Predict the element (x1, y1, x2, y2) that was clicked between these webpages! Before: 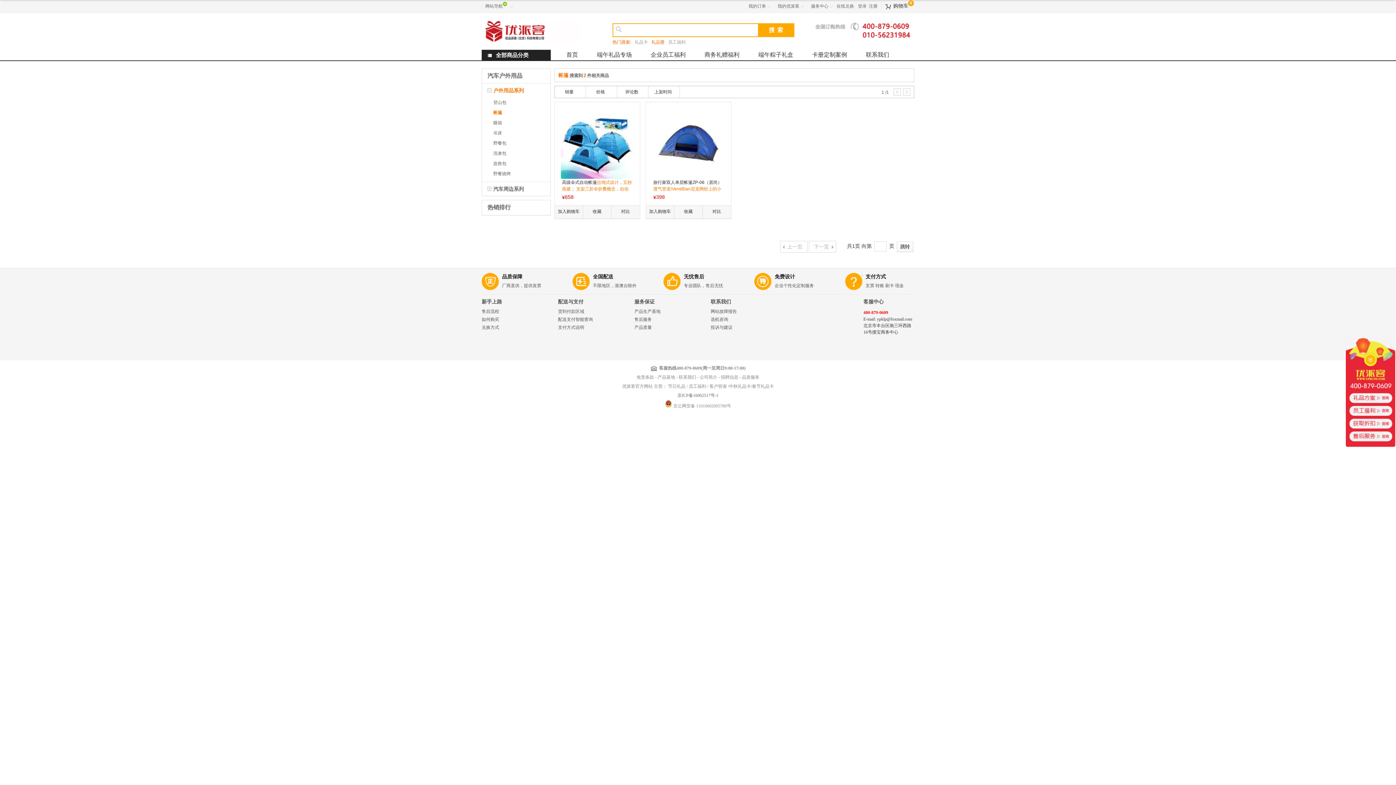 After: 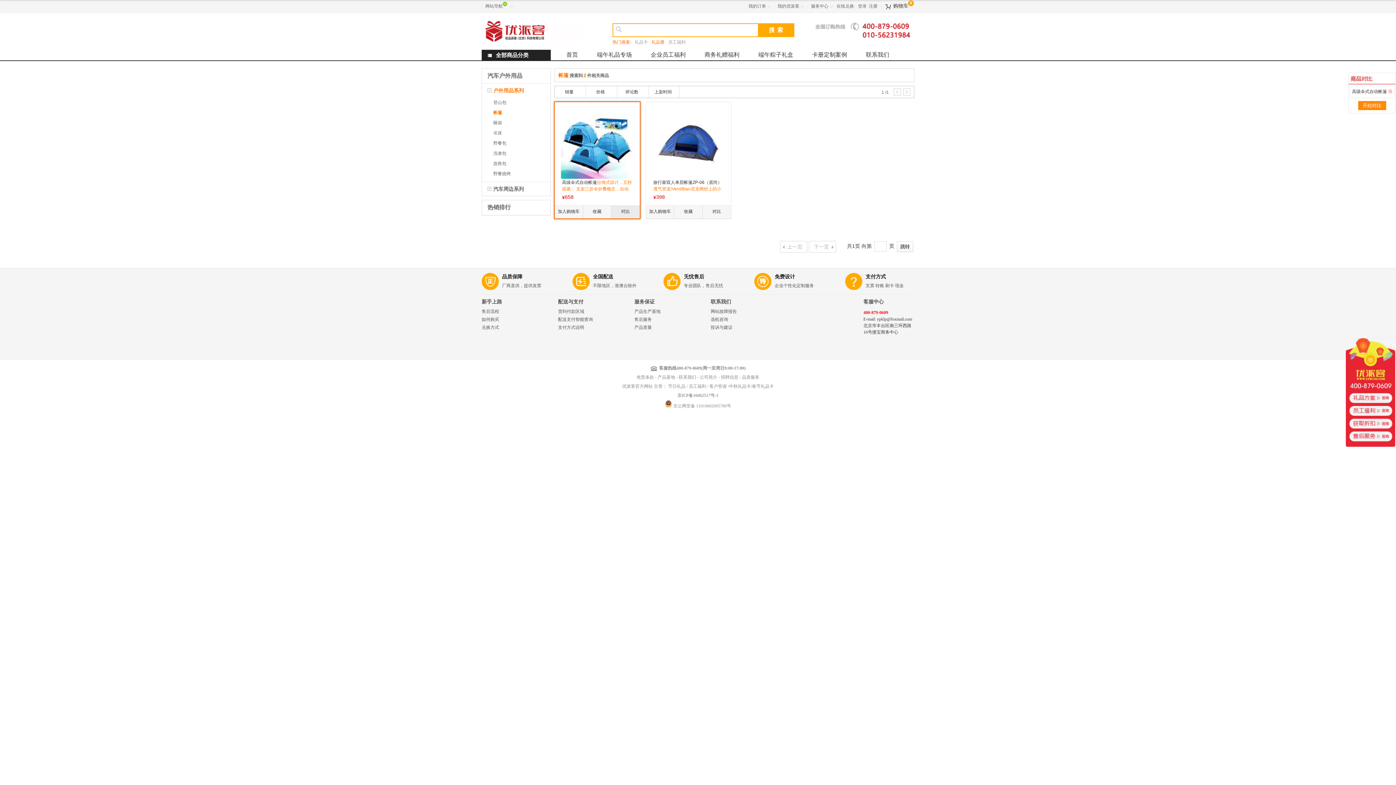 Action: label: 对比 bbox: (611, 205, 640, 218)